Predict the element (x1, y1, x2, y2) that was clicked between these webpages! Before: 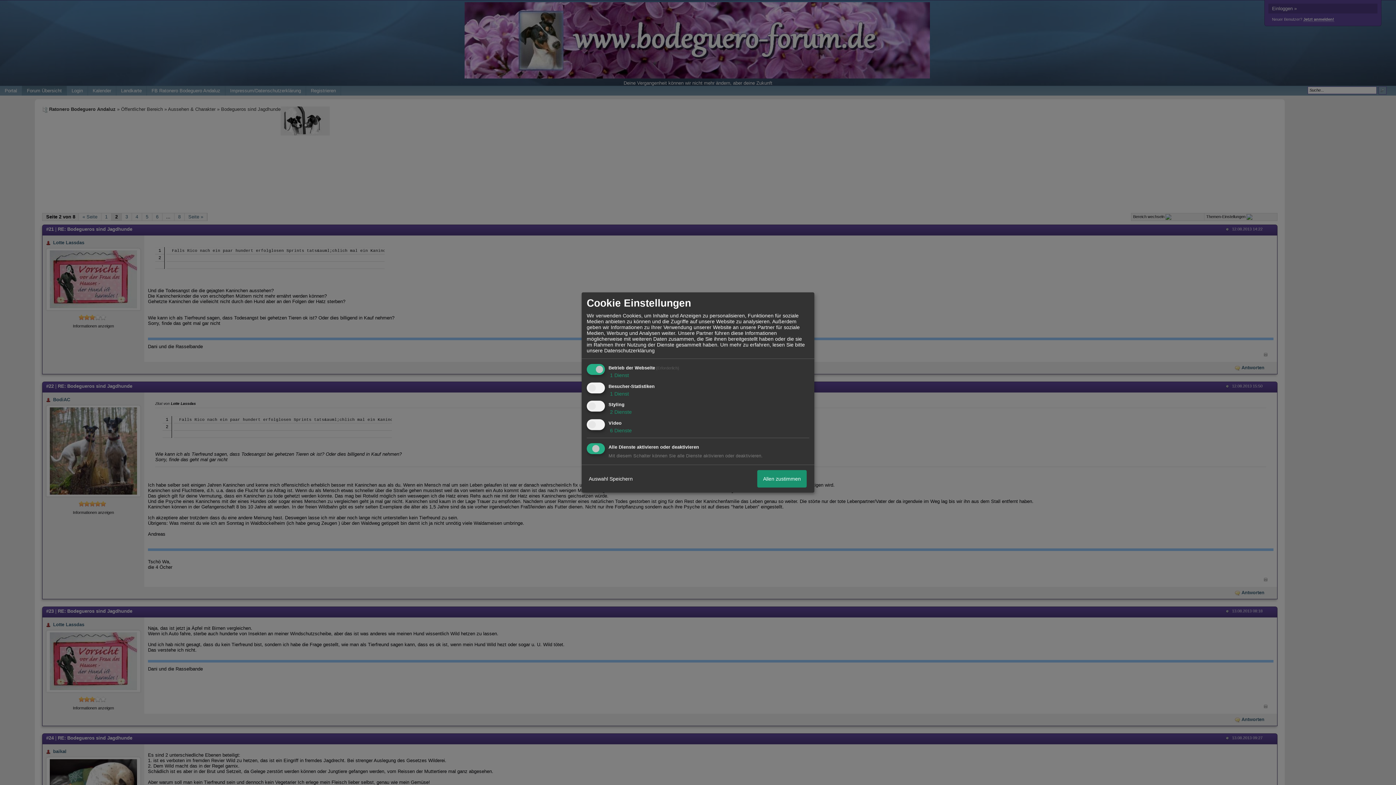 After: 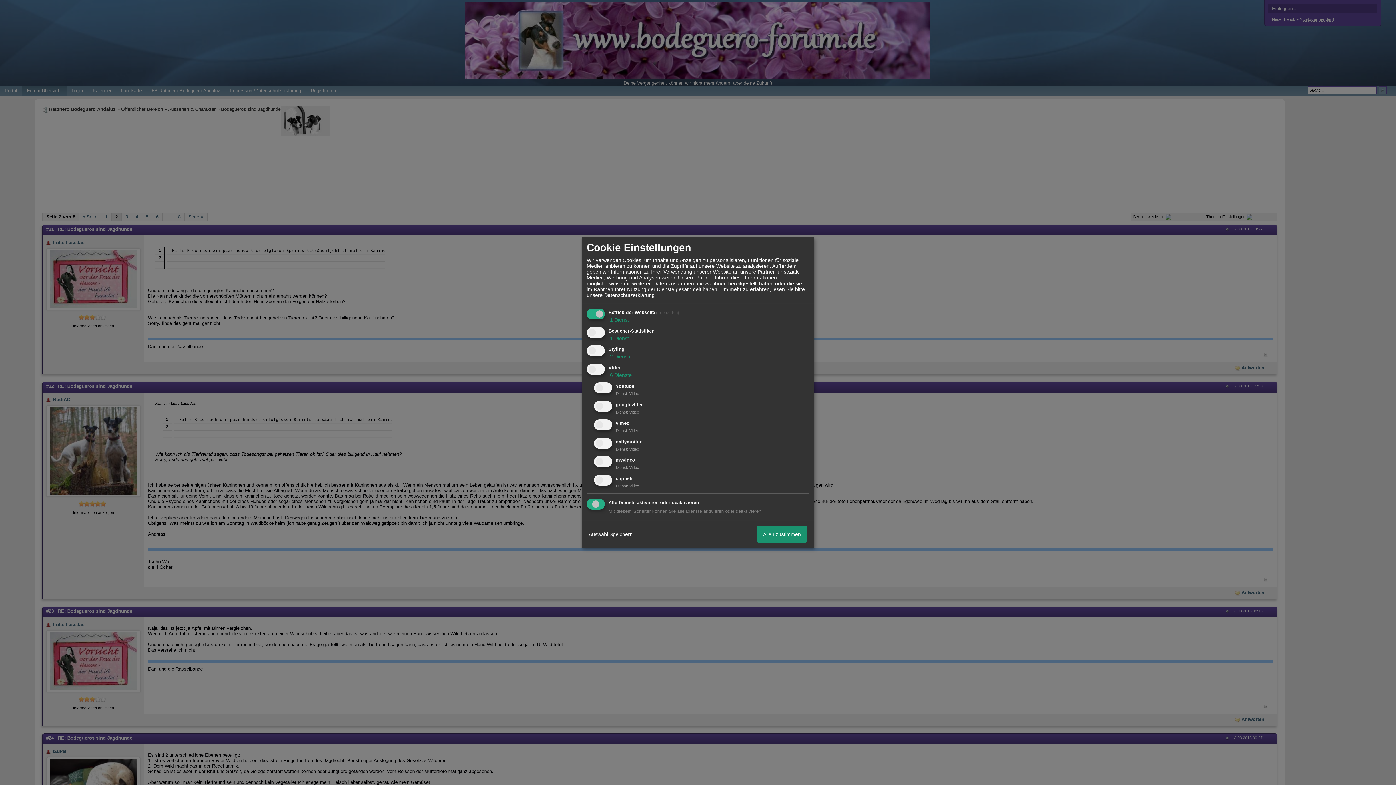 Action: label:  6 Dienste bbox: (608, 427, 632, 433)